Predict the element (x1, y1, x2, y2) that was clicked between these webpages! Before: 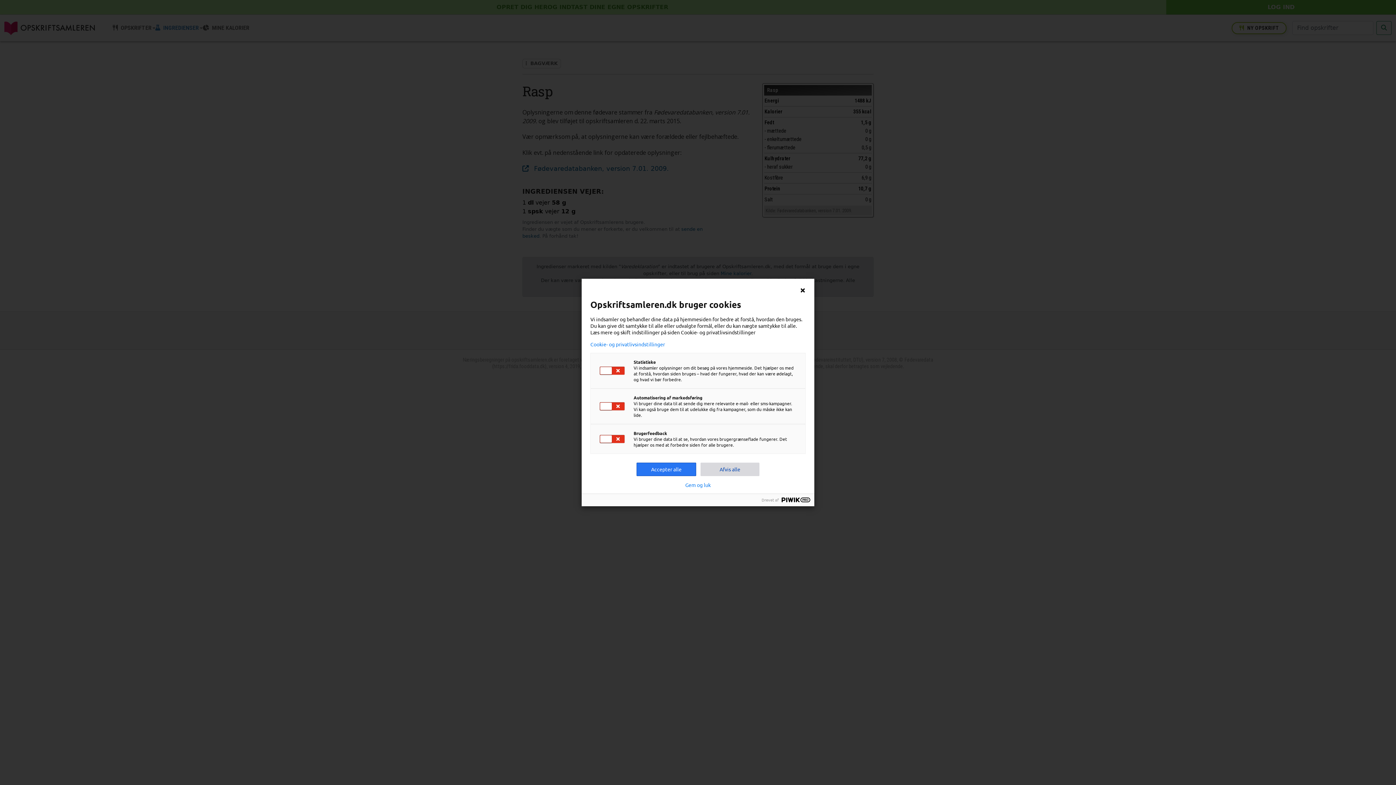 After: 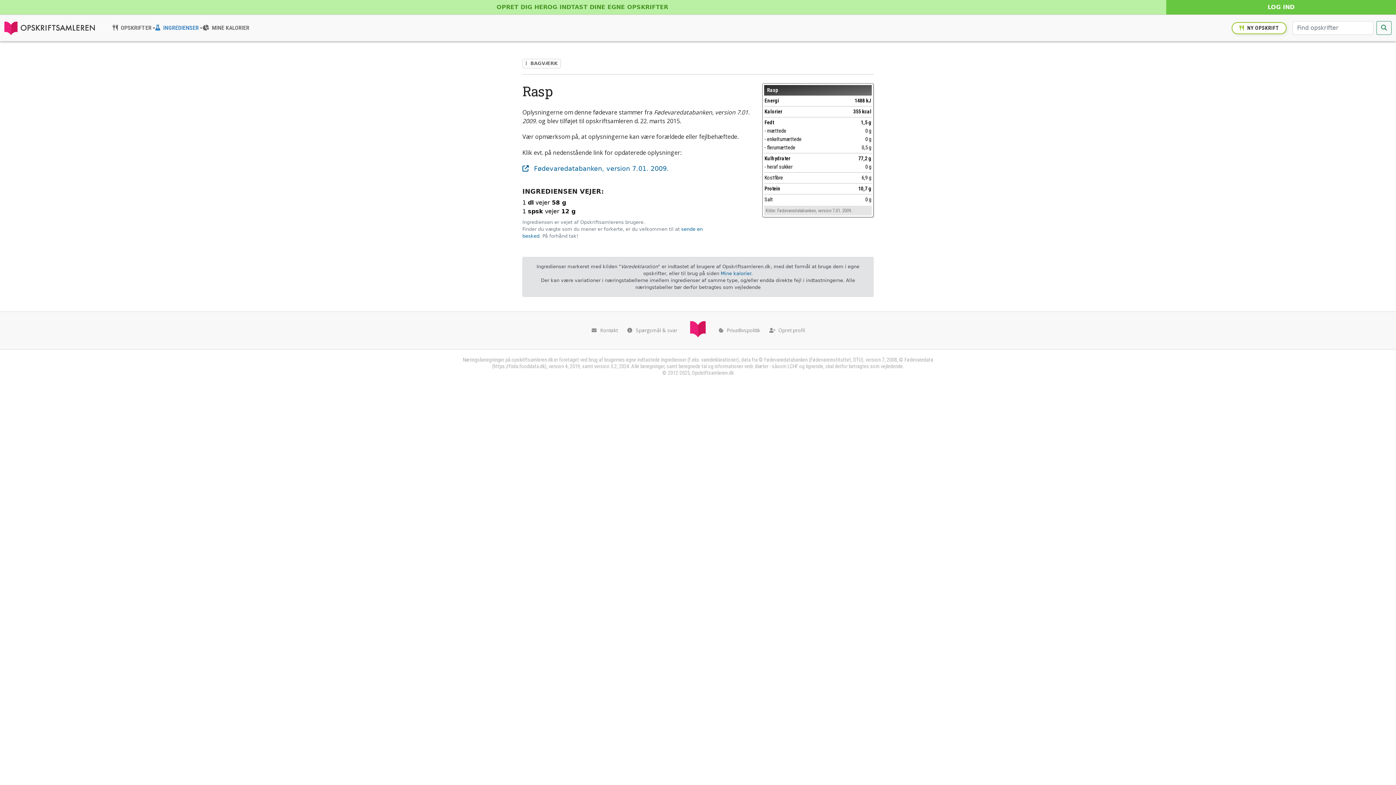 Action: bbox: (685, 482, 710, 488) label: Gem og luk